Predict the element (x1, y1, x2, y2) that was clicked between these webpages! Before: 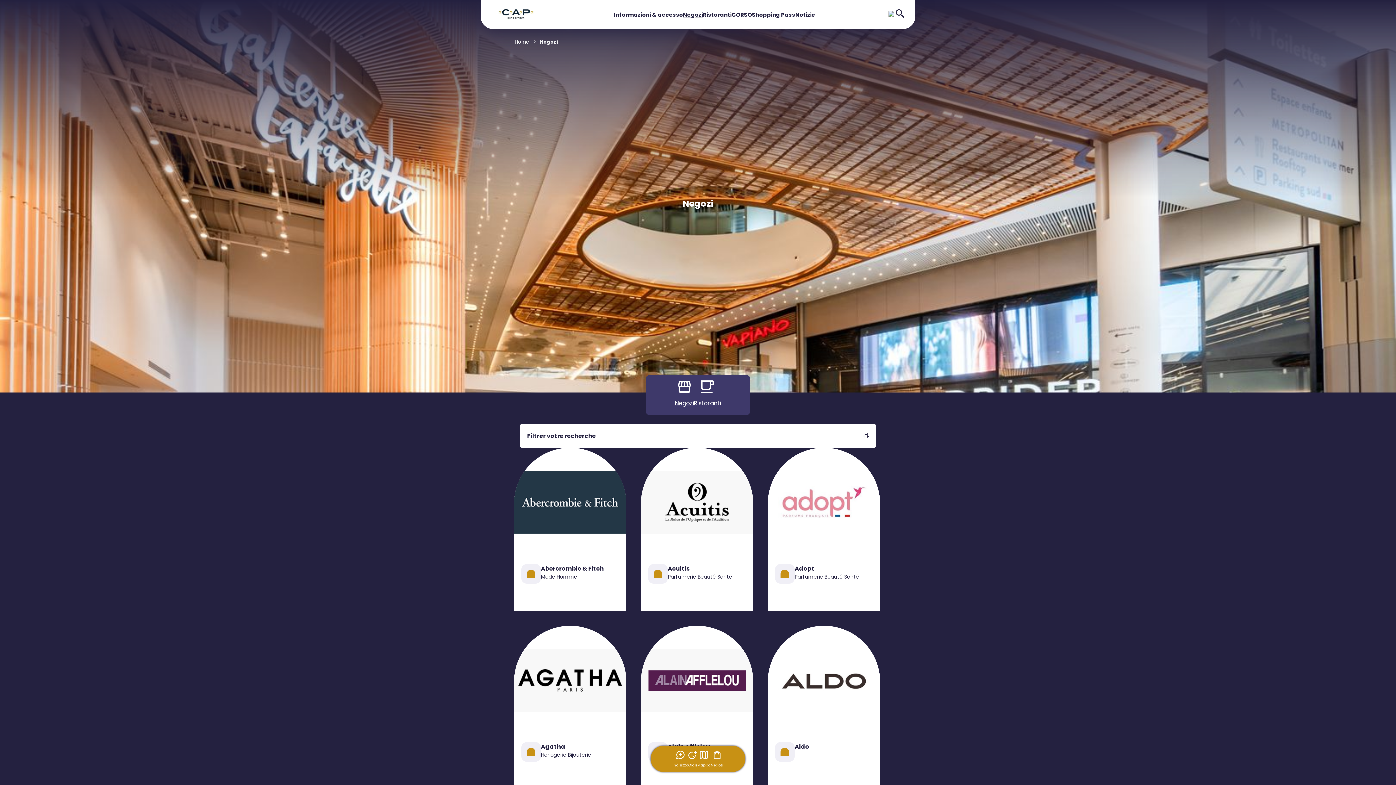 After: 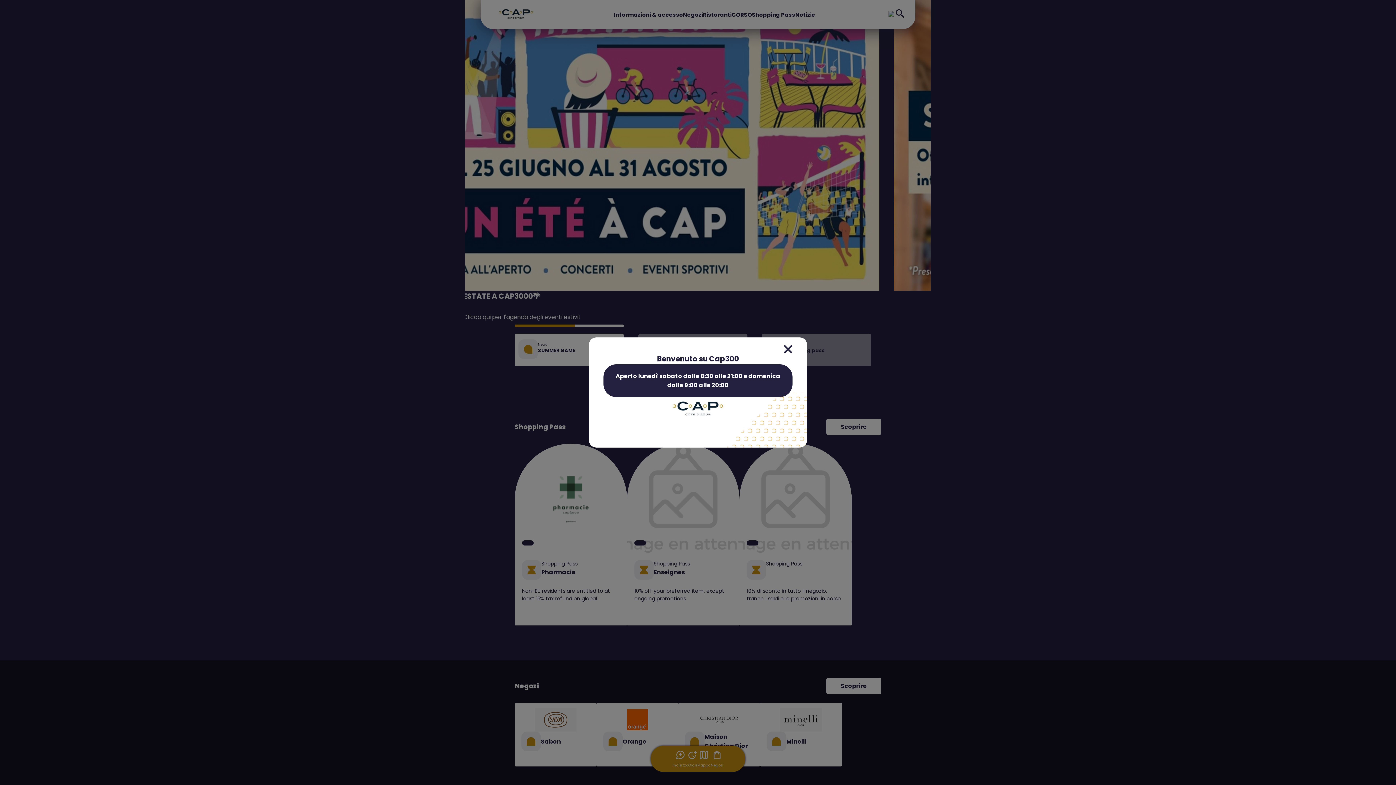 Action: bbox: (491, 6, 540, 23)